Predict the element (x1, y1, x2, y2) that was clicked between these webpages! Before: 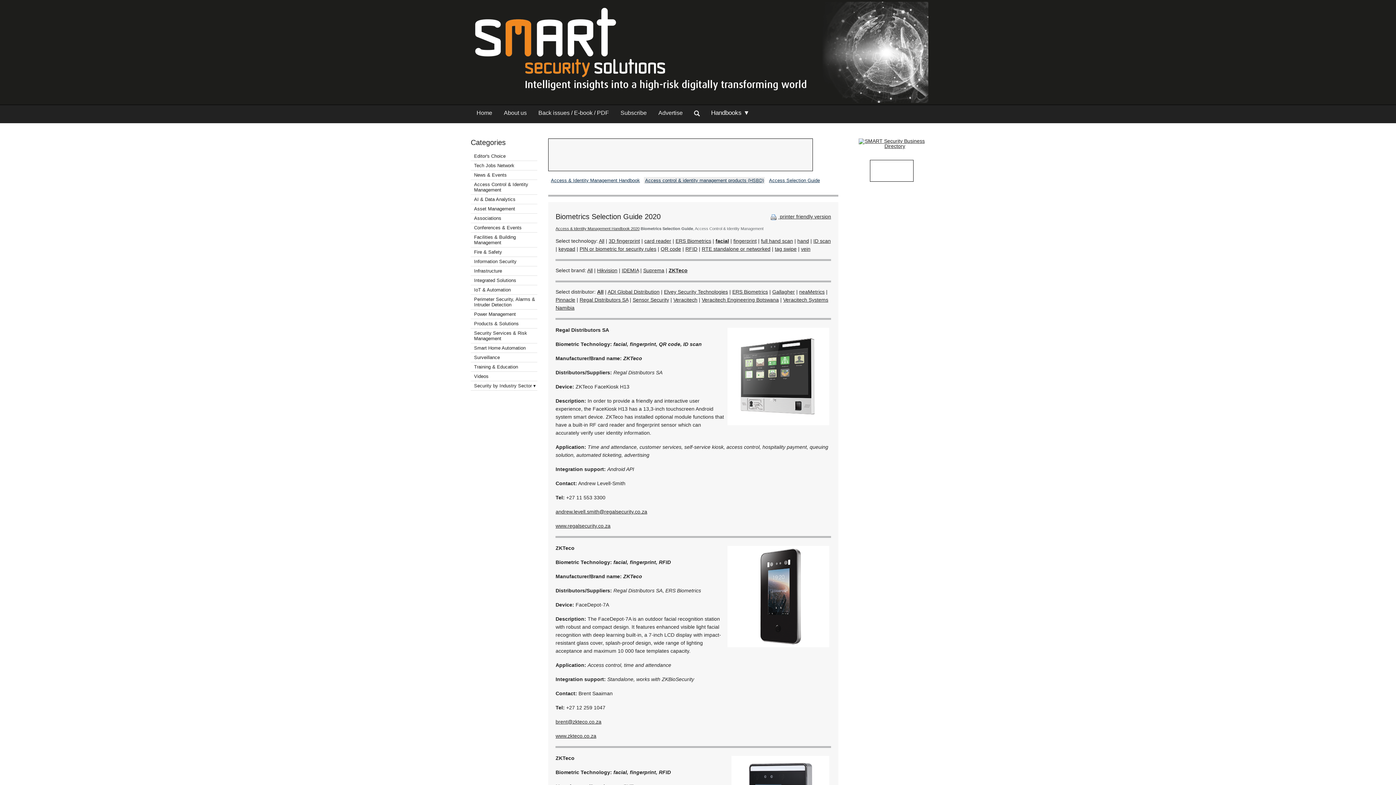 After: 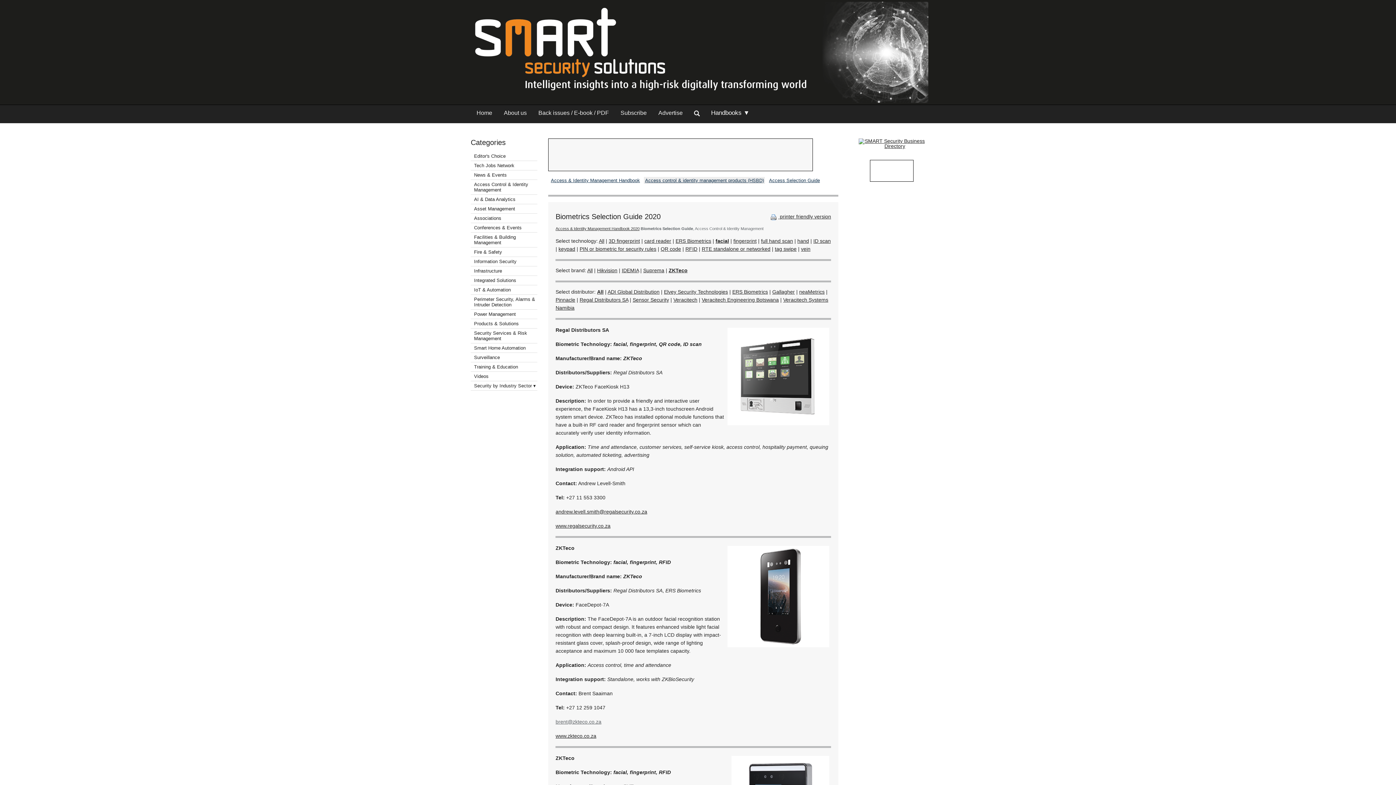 Action: bbox: (555, 719, 601, 724) label: brent@zkteco.co.za